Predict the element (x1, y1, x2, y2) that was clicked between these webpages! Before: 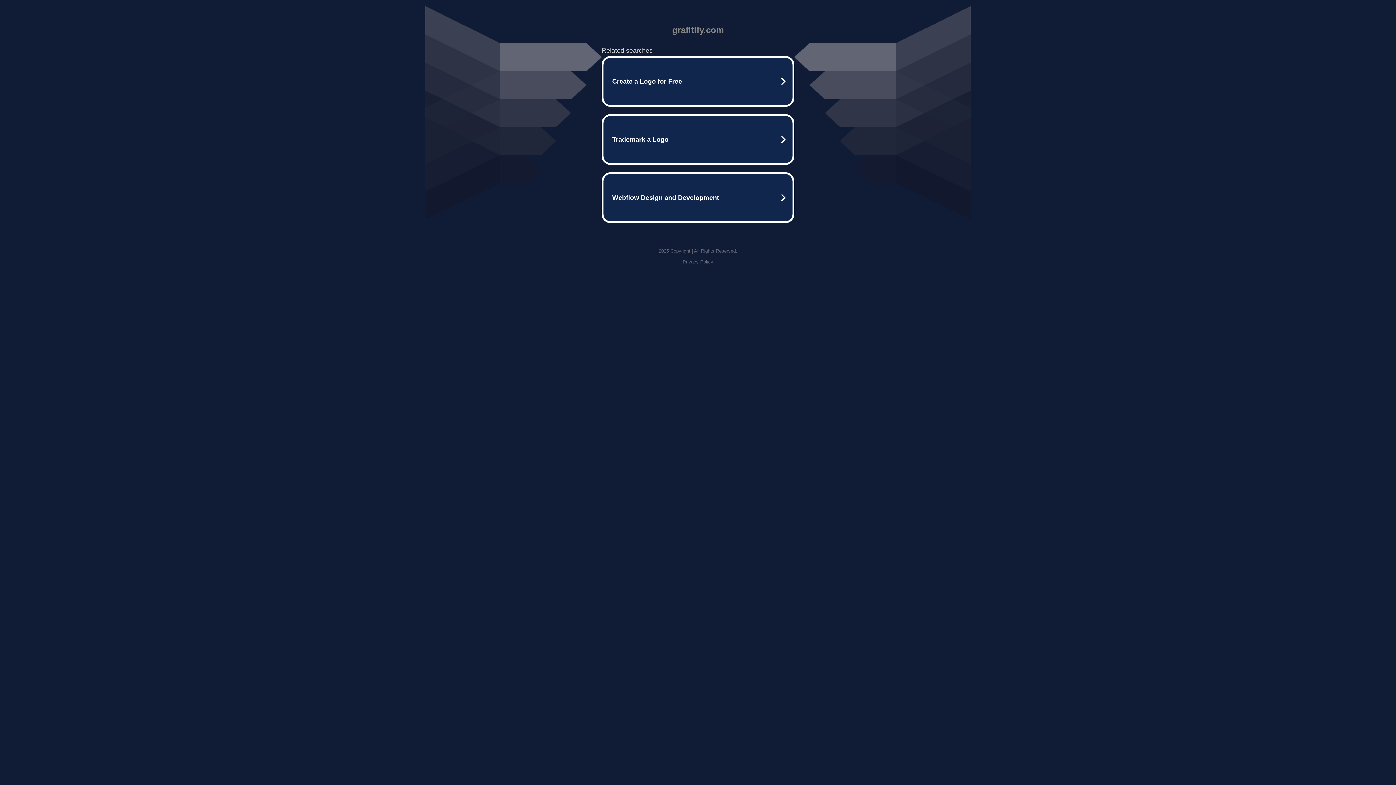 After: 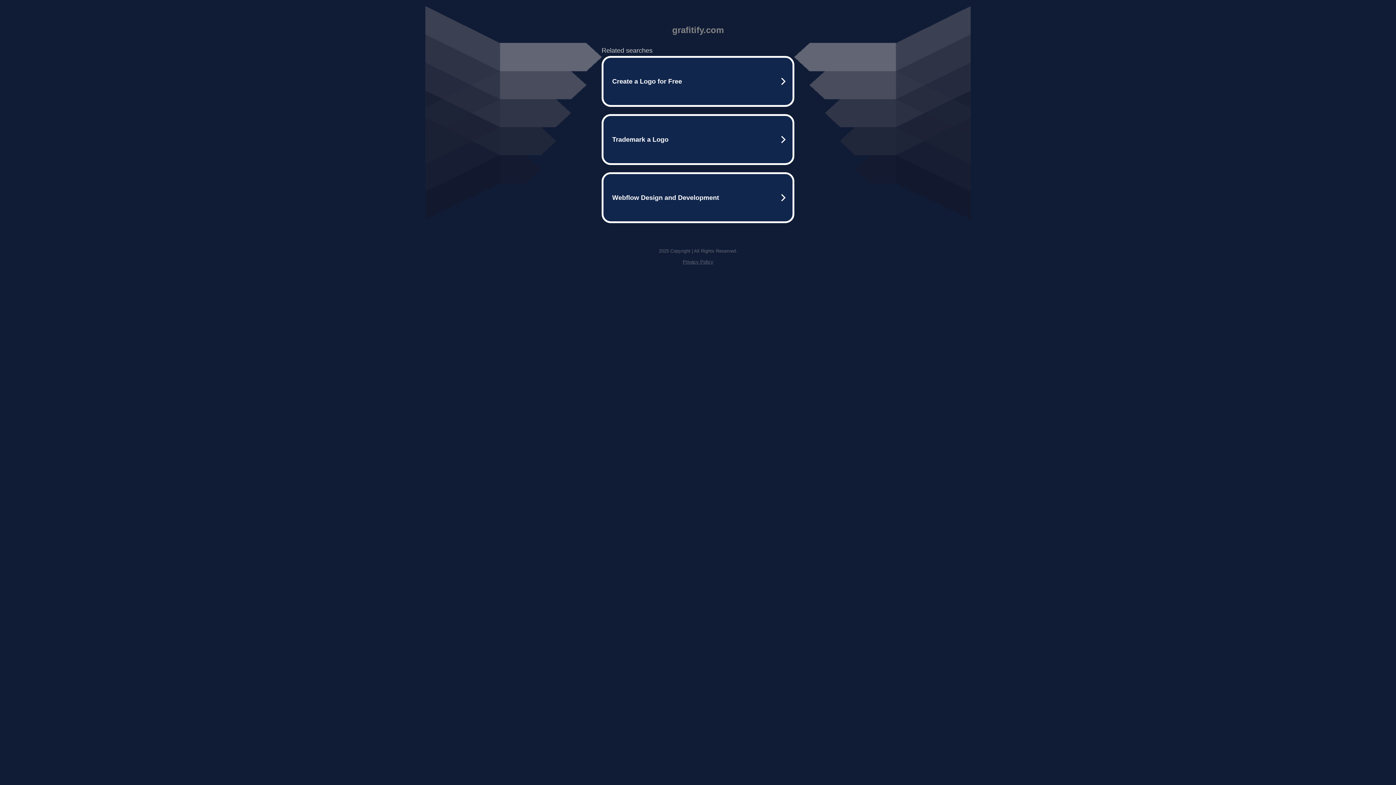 Action: label: Privacy Policy bbox: (682, 259, 713, 264)